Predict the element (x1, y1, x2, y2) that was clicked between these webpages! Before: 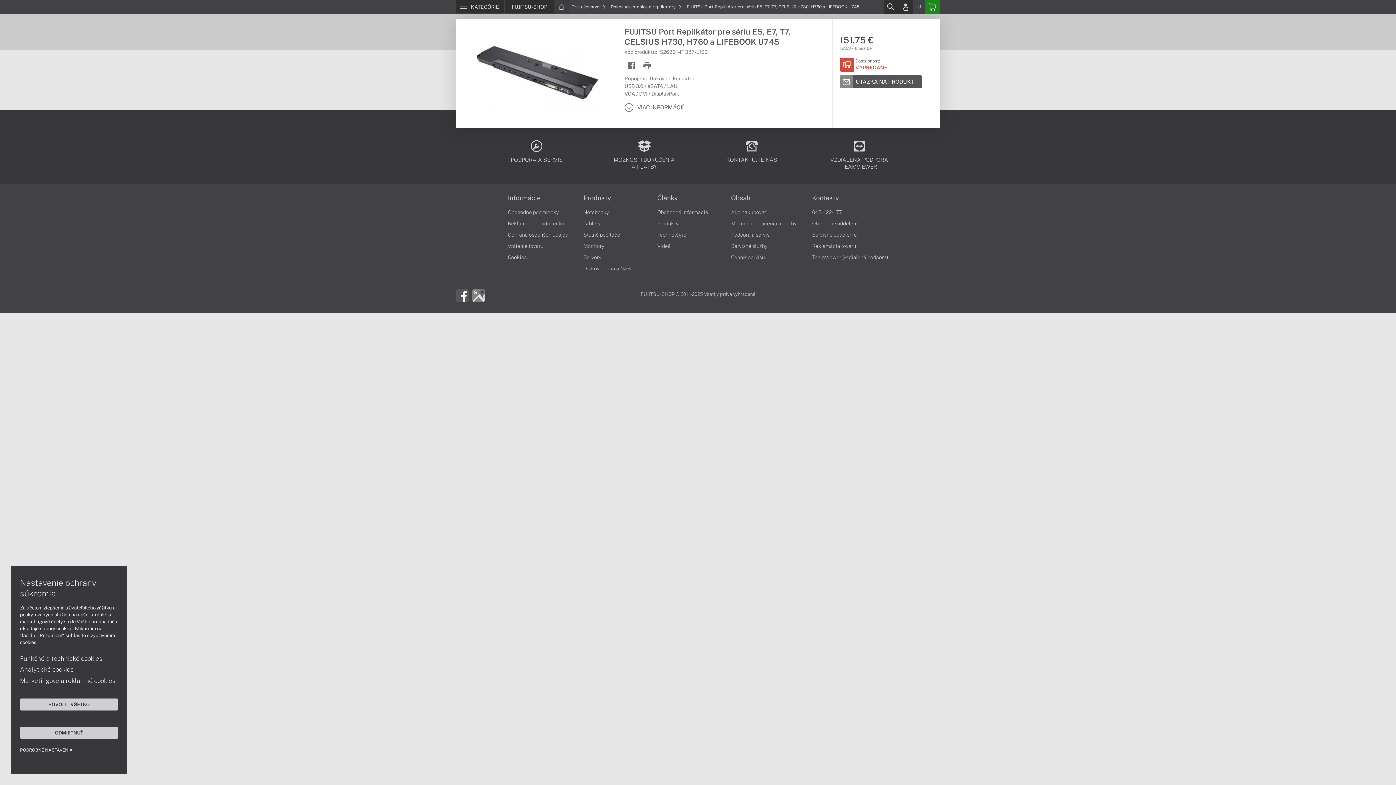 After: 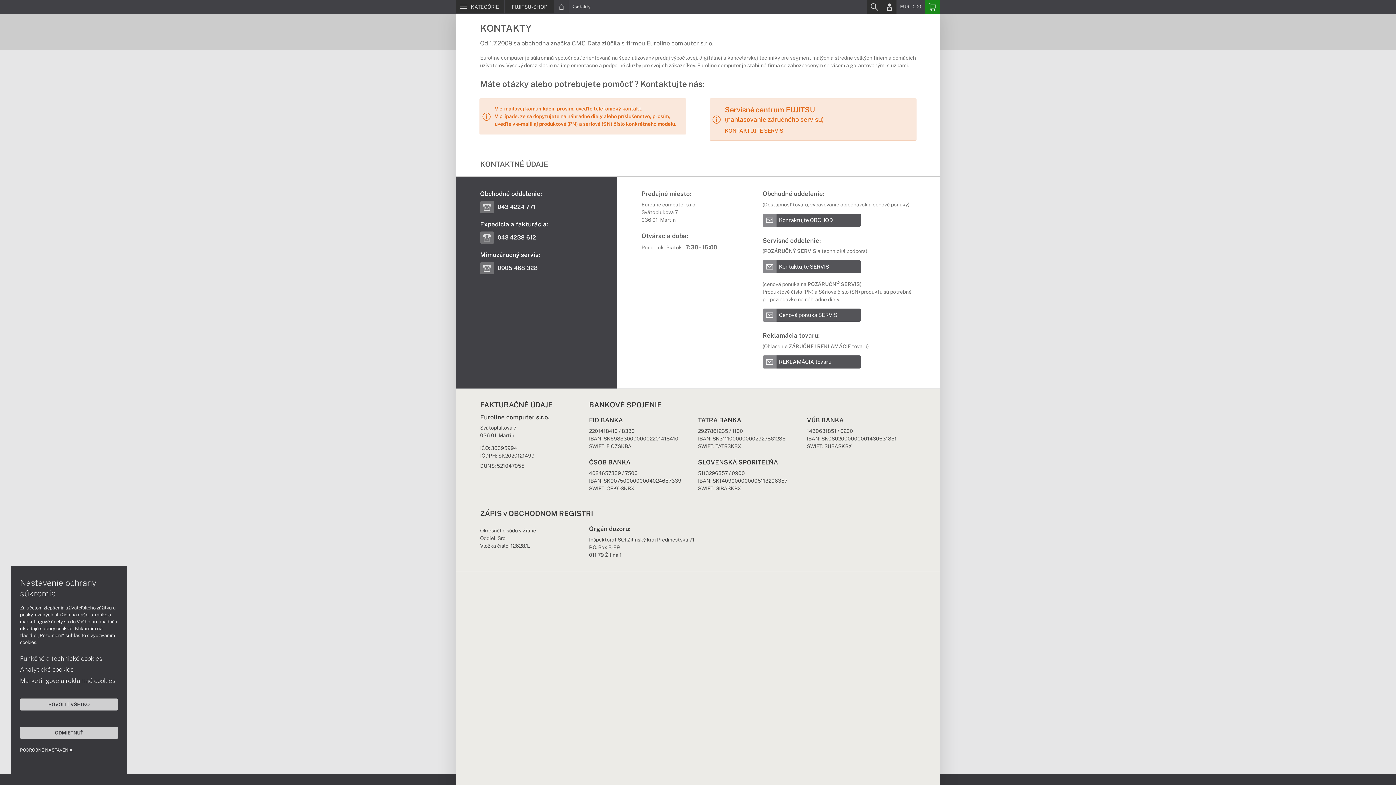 Action: label: 043 4224 771 bbox: (812, 209, 844, 215)